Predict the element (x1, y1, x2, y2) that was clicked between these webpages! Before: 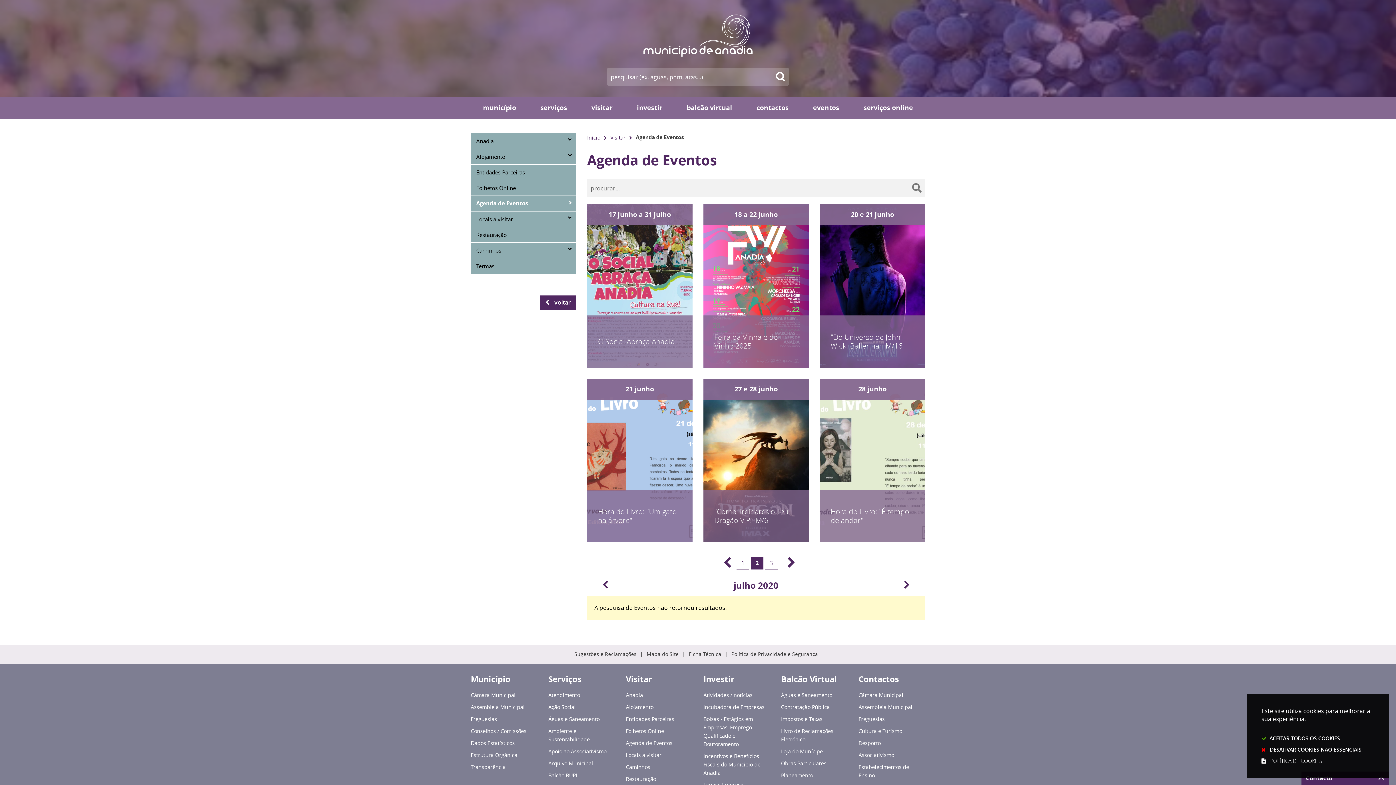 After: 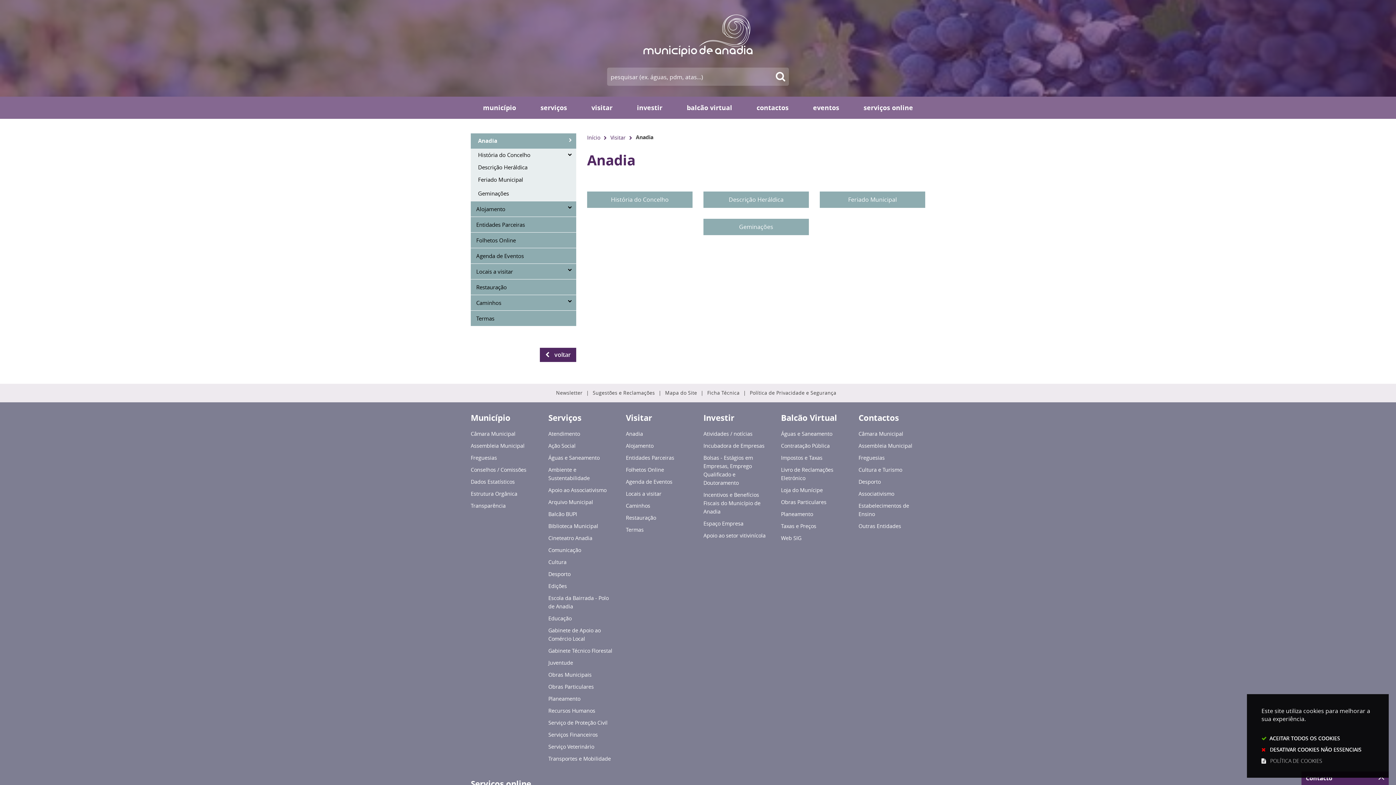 Action: label: Anadia bbox: (626, 691, 692, 701)